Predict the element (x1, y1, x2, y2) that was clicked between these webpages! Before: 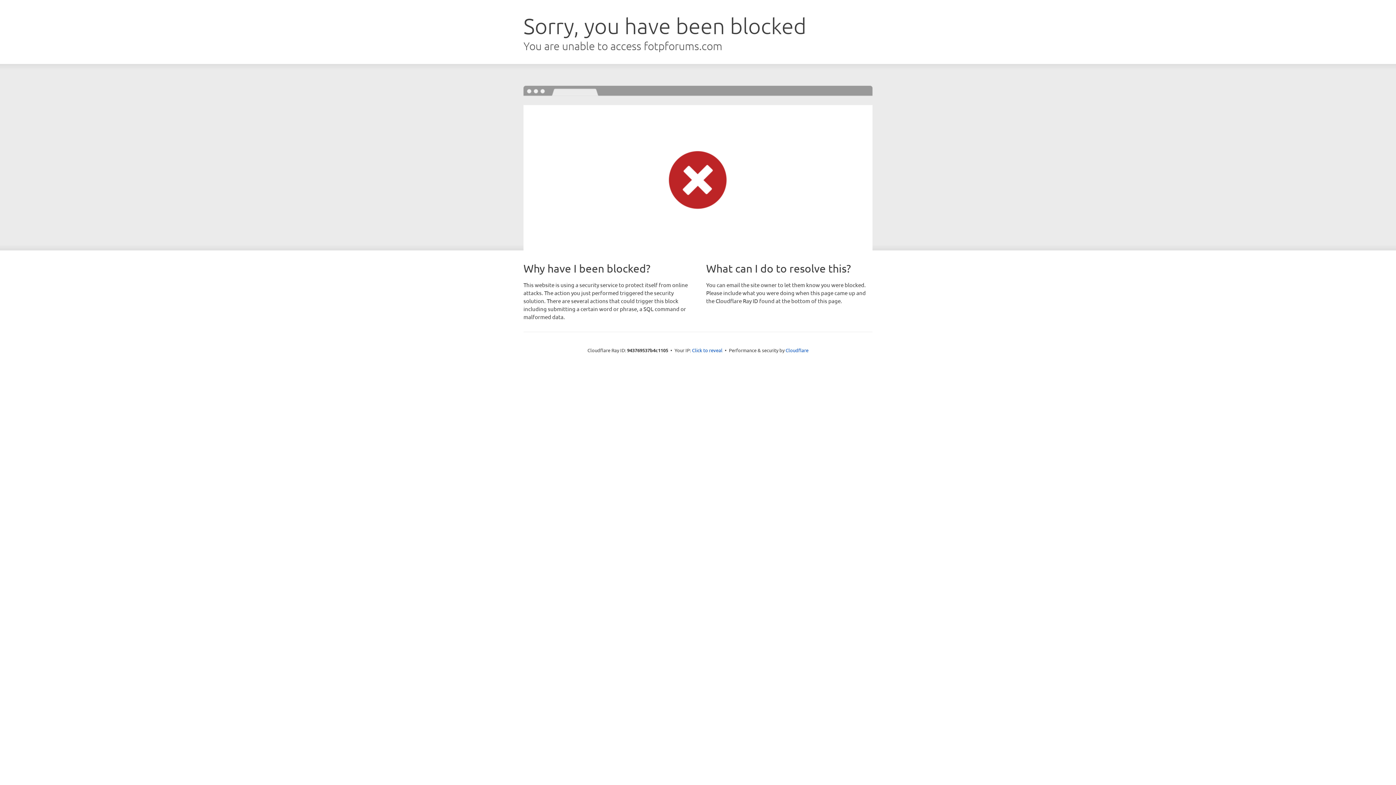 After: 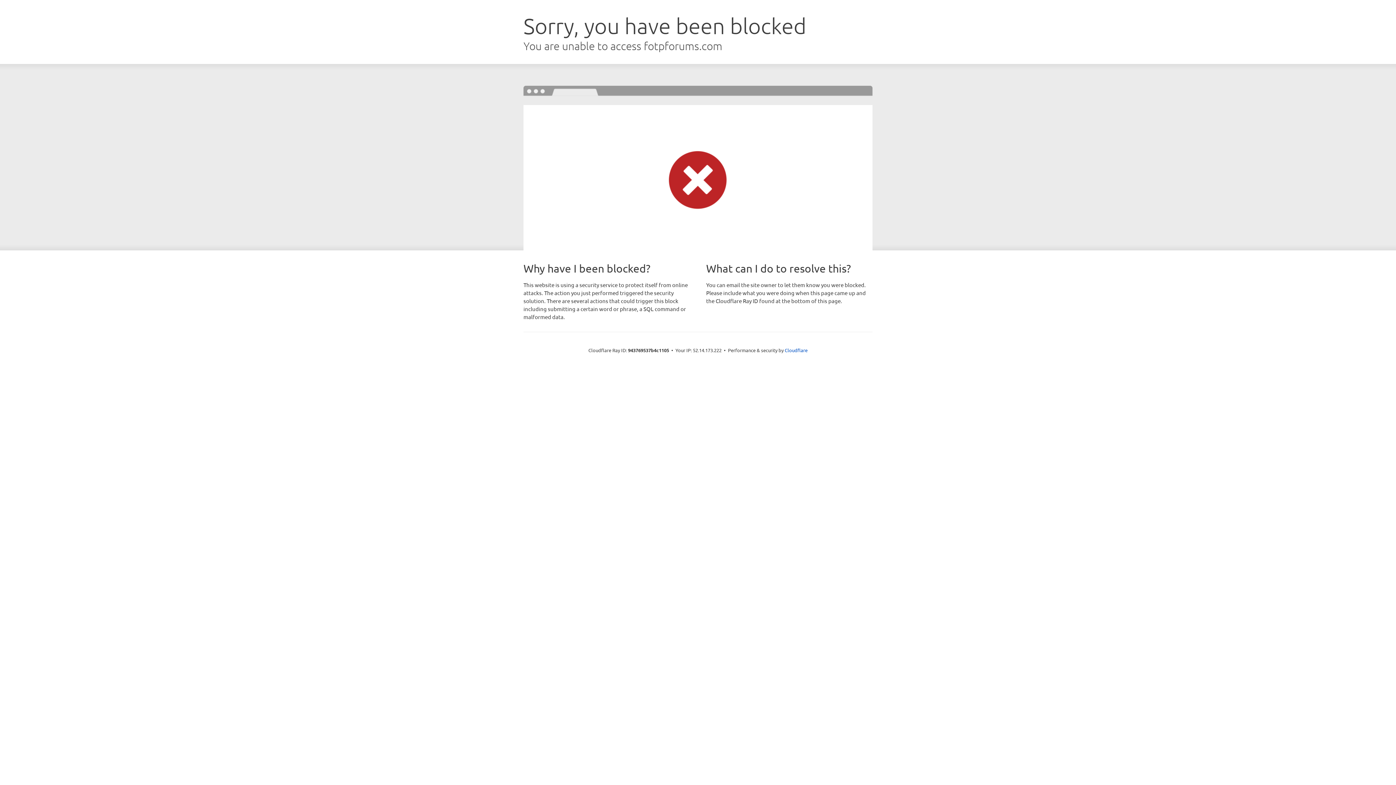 Action: label: Click to reveal bbox: (692, 346, 722, 353)